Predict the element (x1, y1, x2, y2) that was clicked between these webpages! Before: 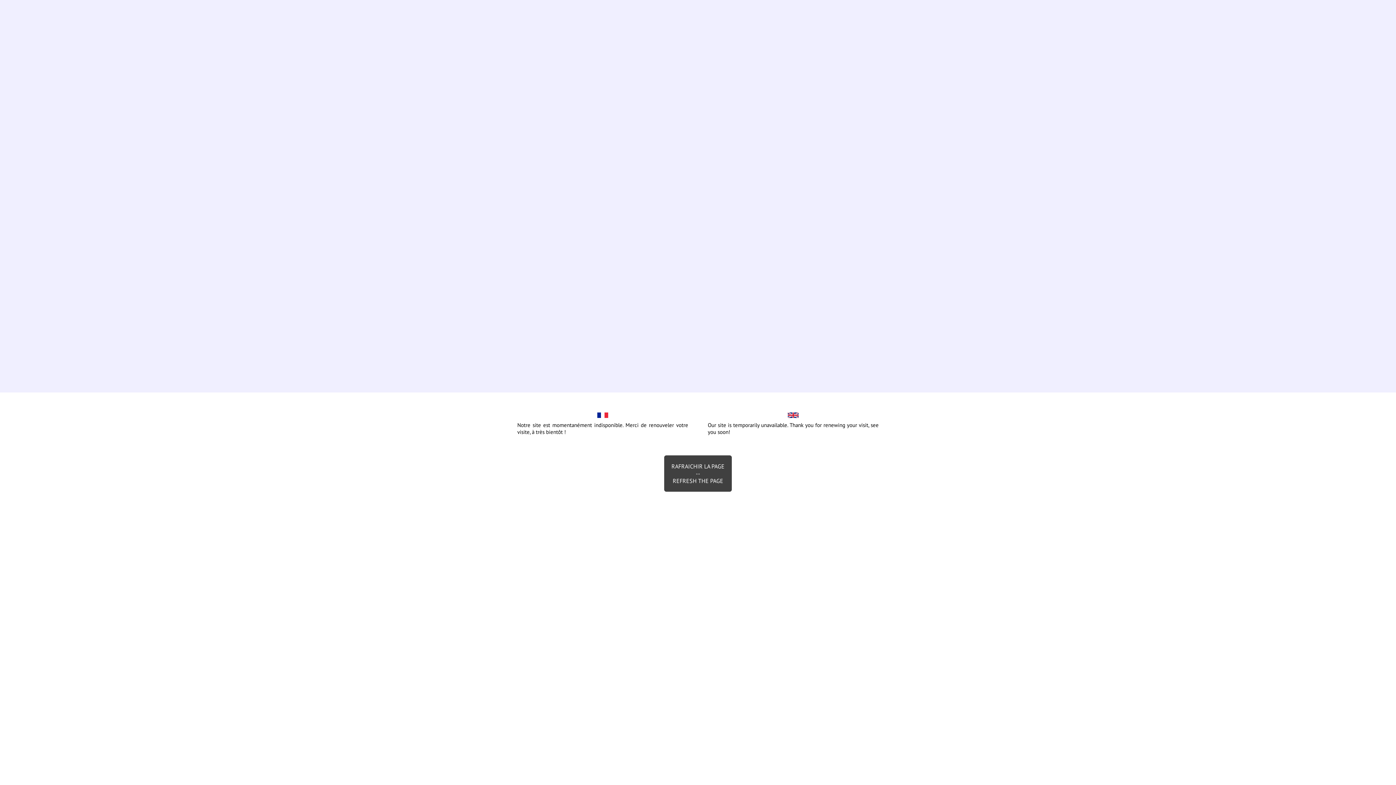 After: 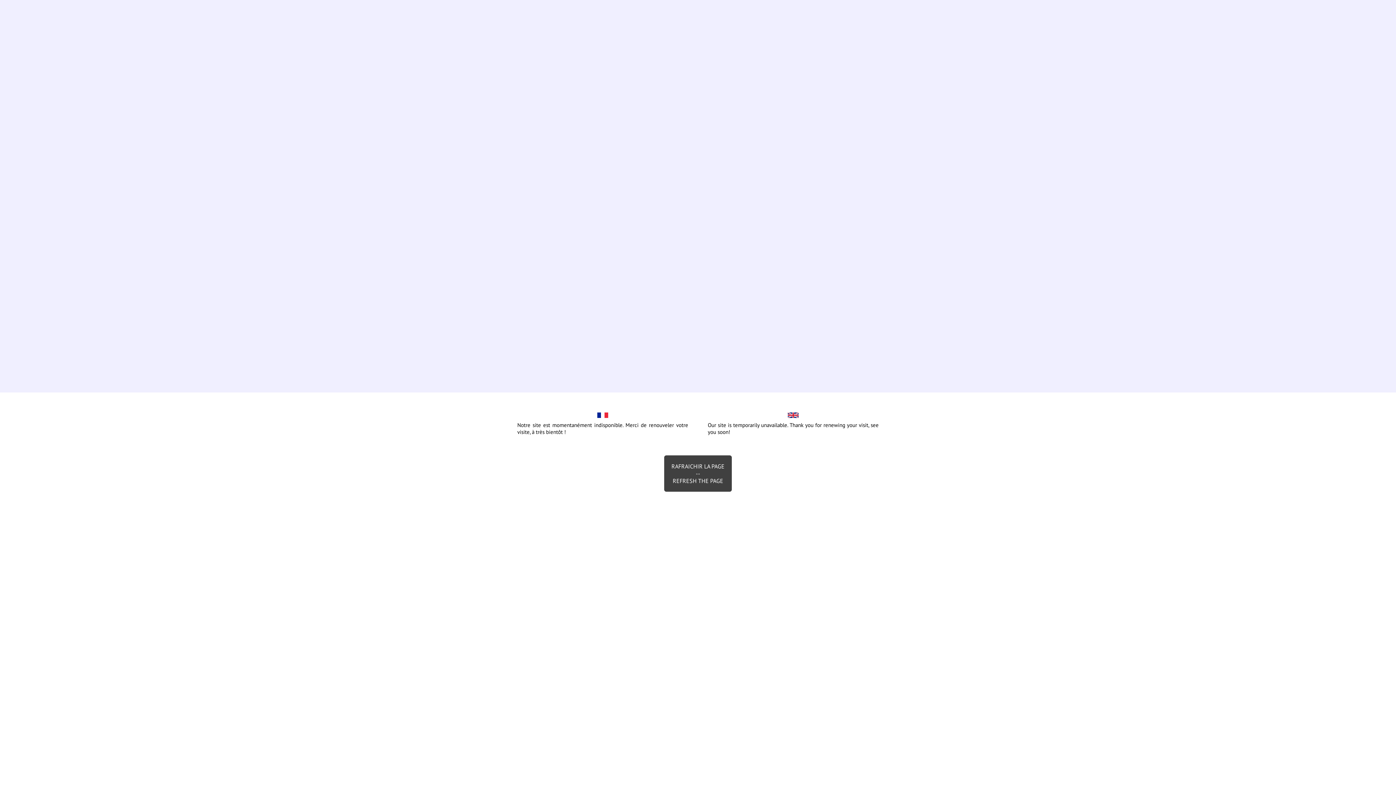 Action: bbox: (664, 455, 732, 492) label: RAFRAICHIR LA PAGE
--
REFRESH THE PAGE